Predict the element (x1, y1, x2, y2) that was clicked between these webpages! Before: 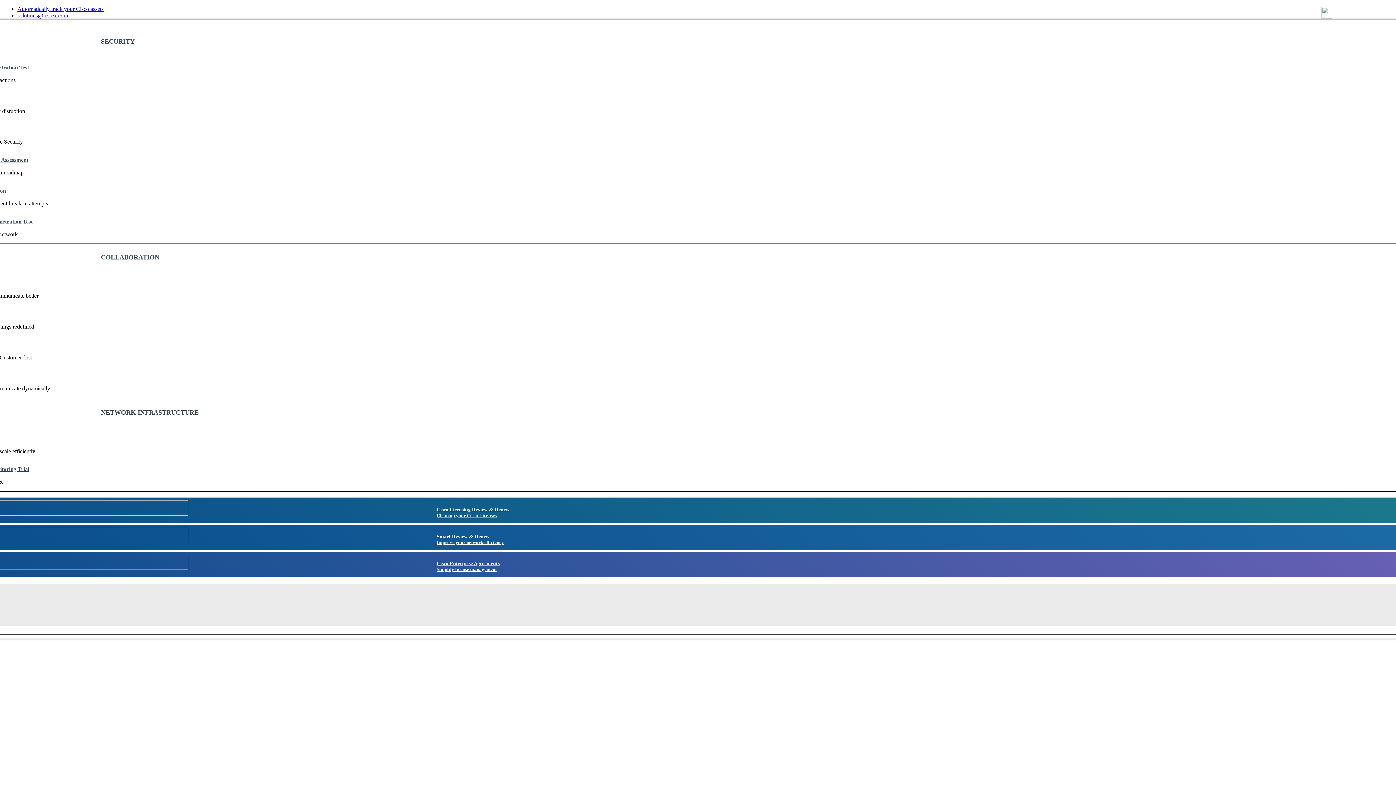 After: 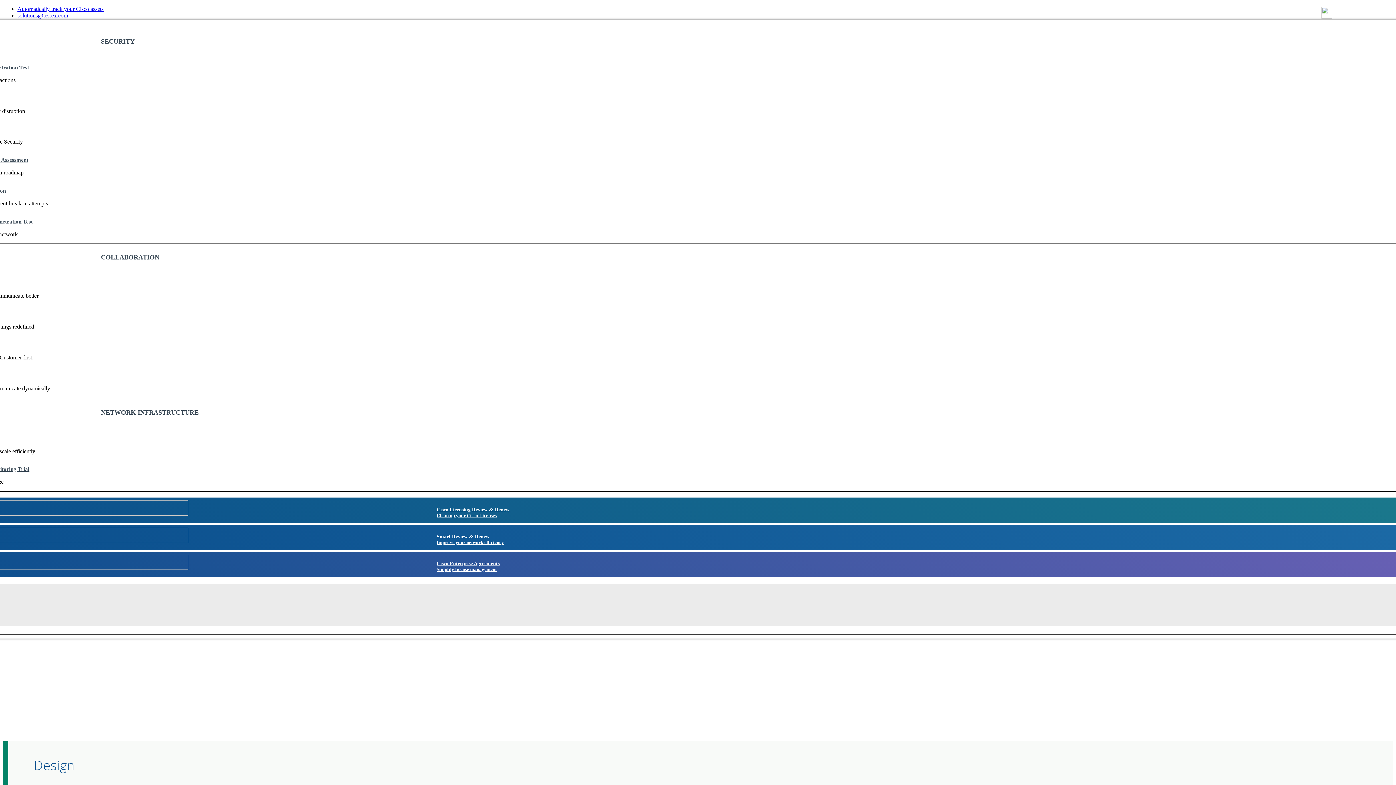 Action: bbox: (97, 403, 198, 422) label: NETWORK INFRASTRUCTURE